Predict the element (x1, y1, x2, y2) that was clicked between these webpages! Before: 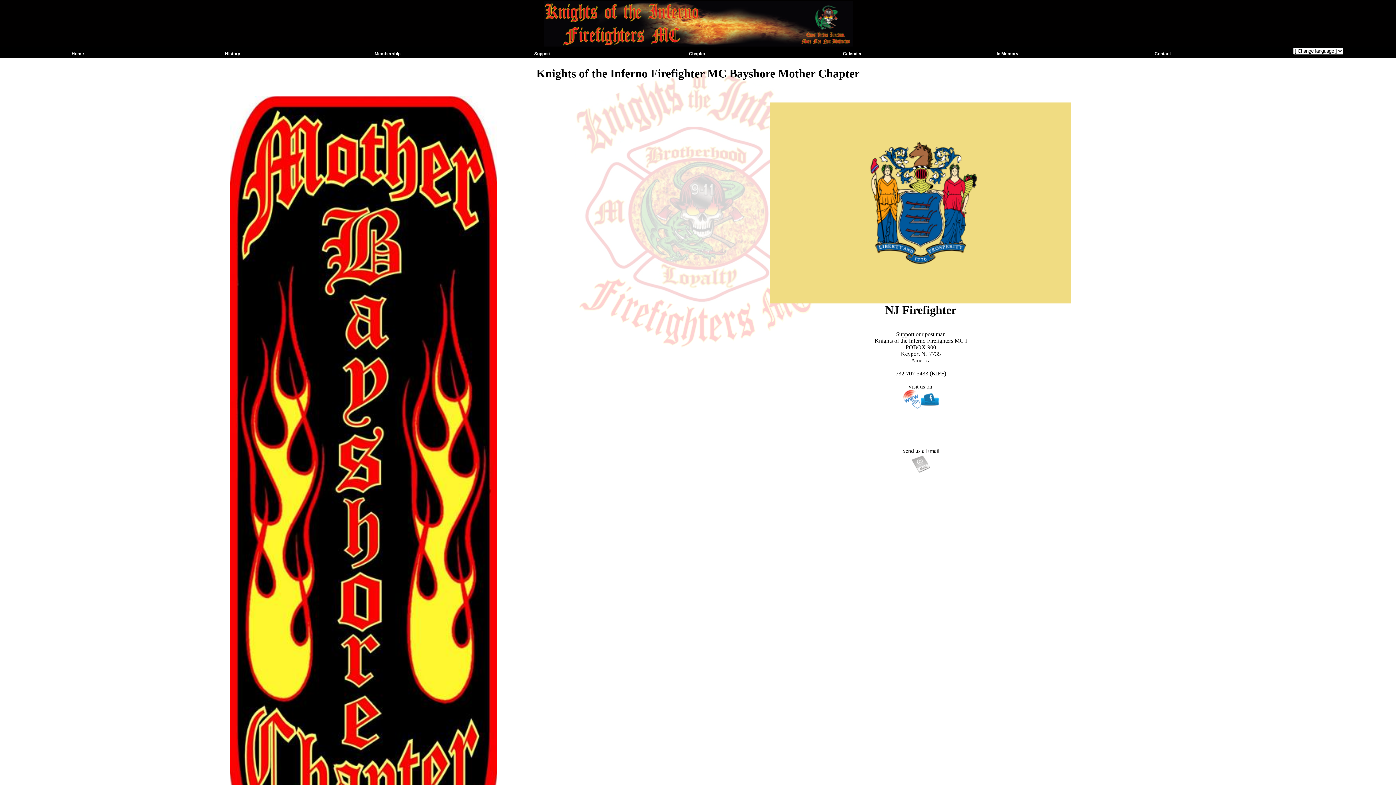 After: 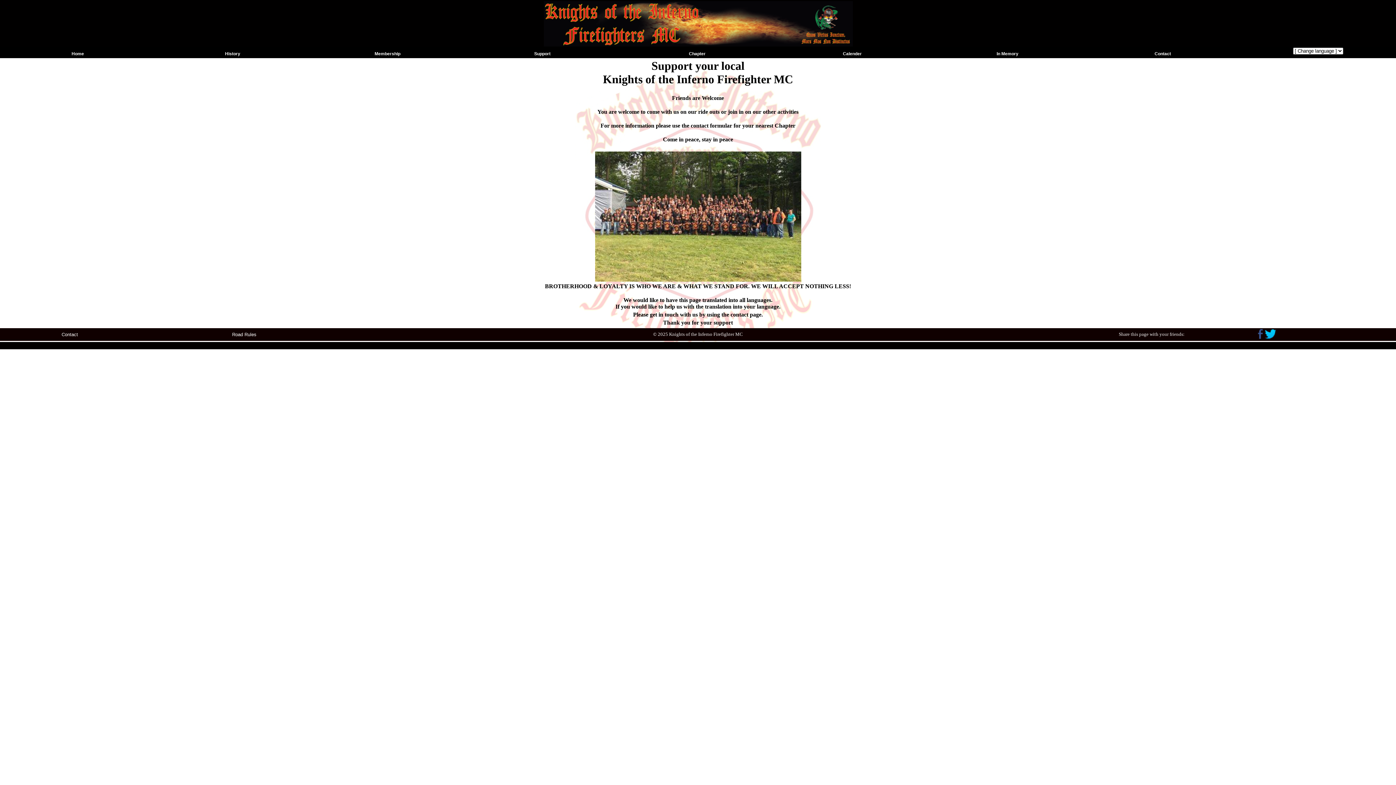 Action: bbox: (534, 51, 550, 56) label: Support